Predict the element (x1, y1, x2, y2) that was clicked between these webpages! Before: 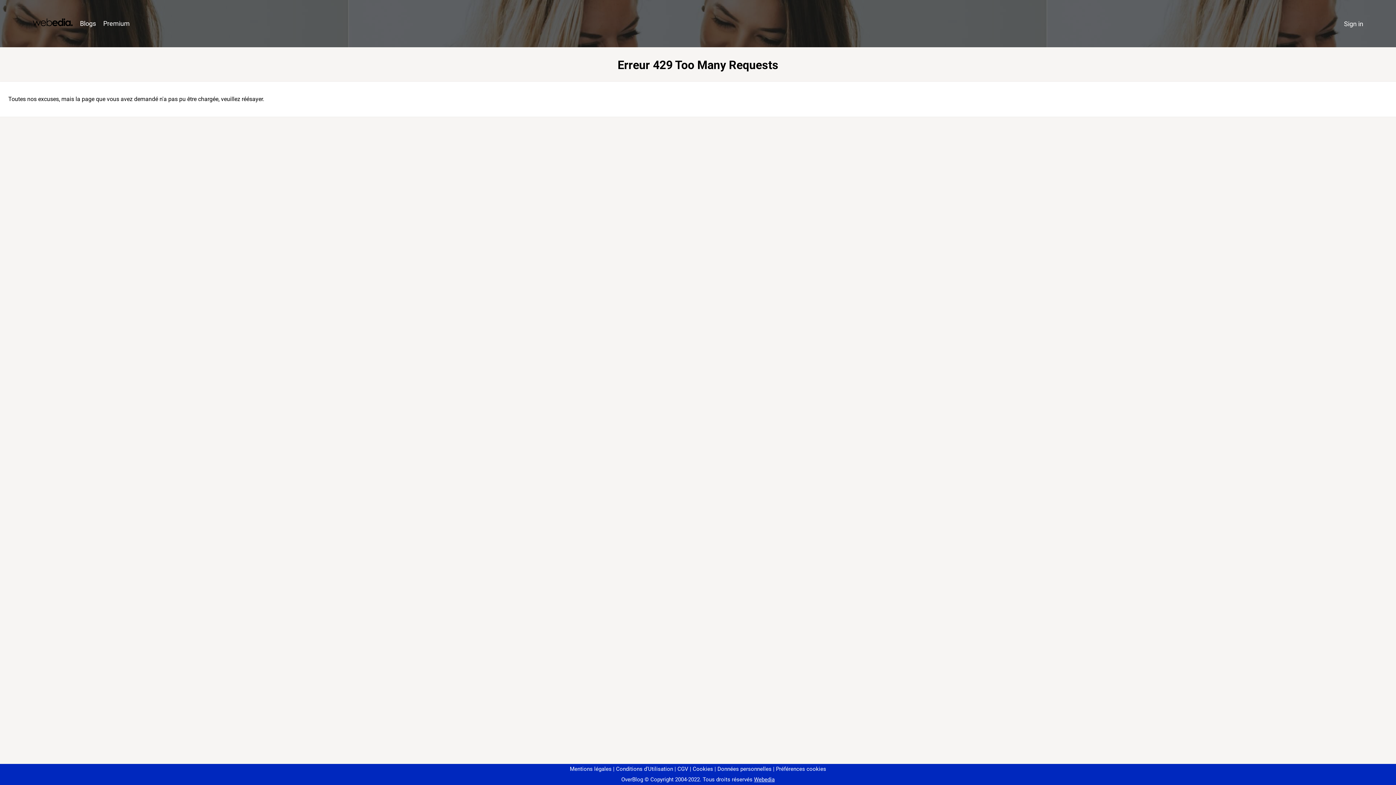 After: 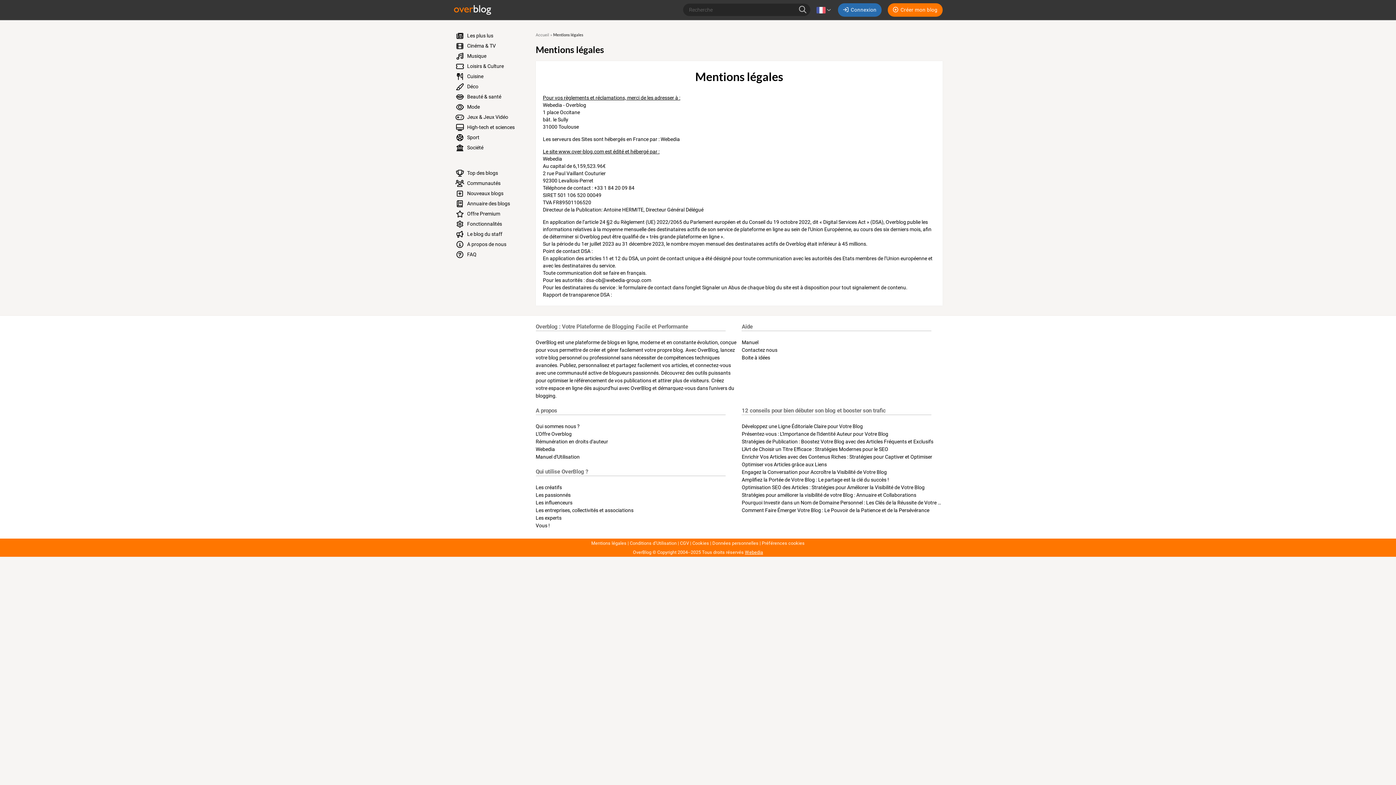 Action: bbox: (570, 766, 611, 772) label: Mentions légales